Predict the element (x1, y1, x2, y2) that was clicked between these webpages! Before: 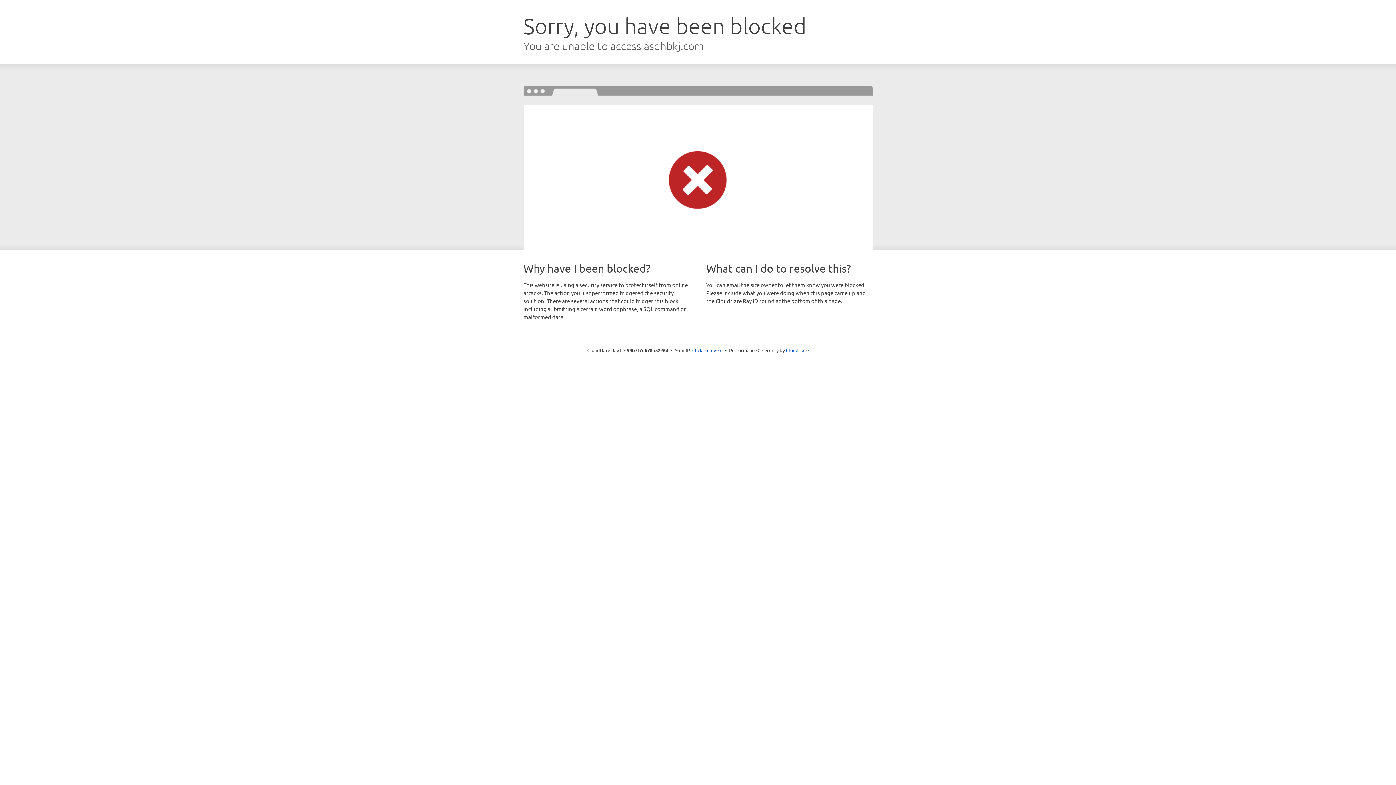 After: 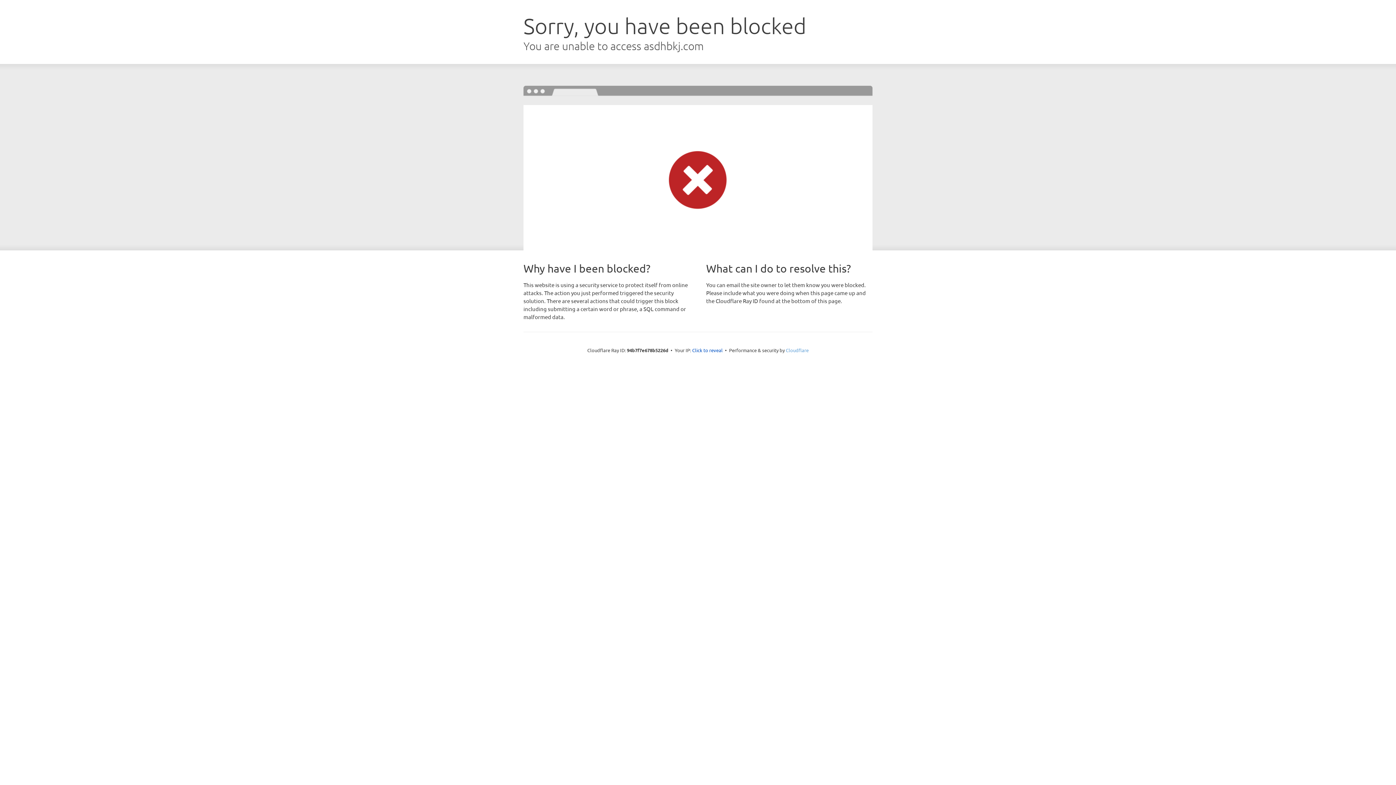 Action: label: Cloudflare bbox: (786, 347, 808, 353)